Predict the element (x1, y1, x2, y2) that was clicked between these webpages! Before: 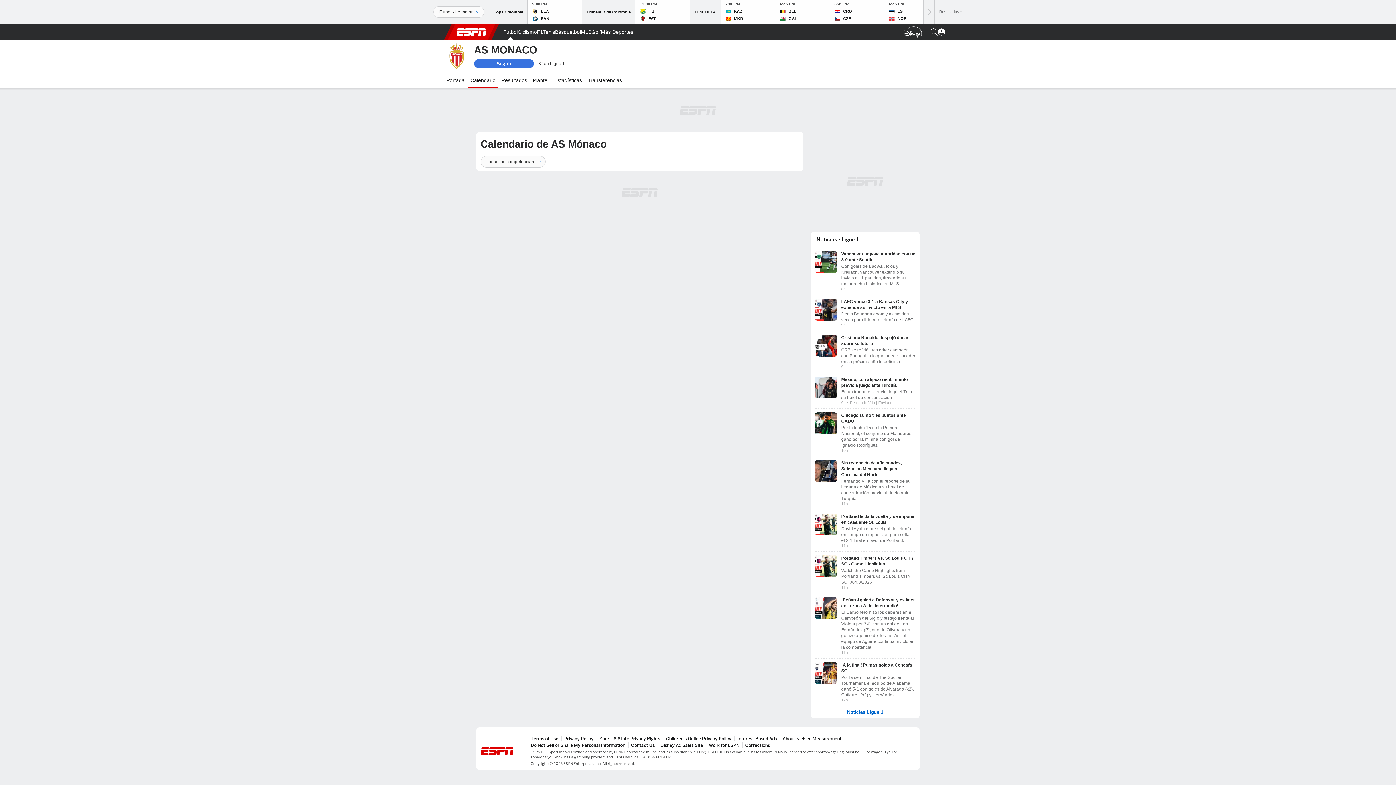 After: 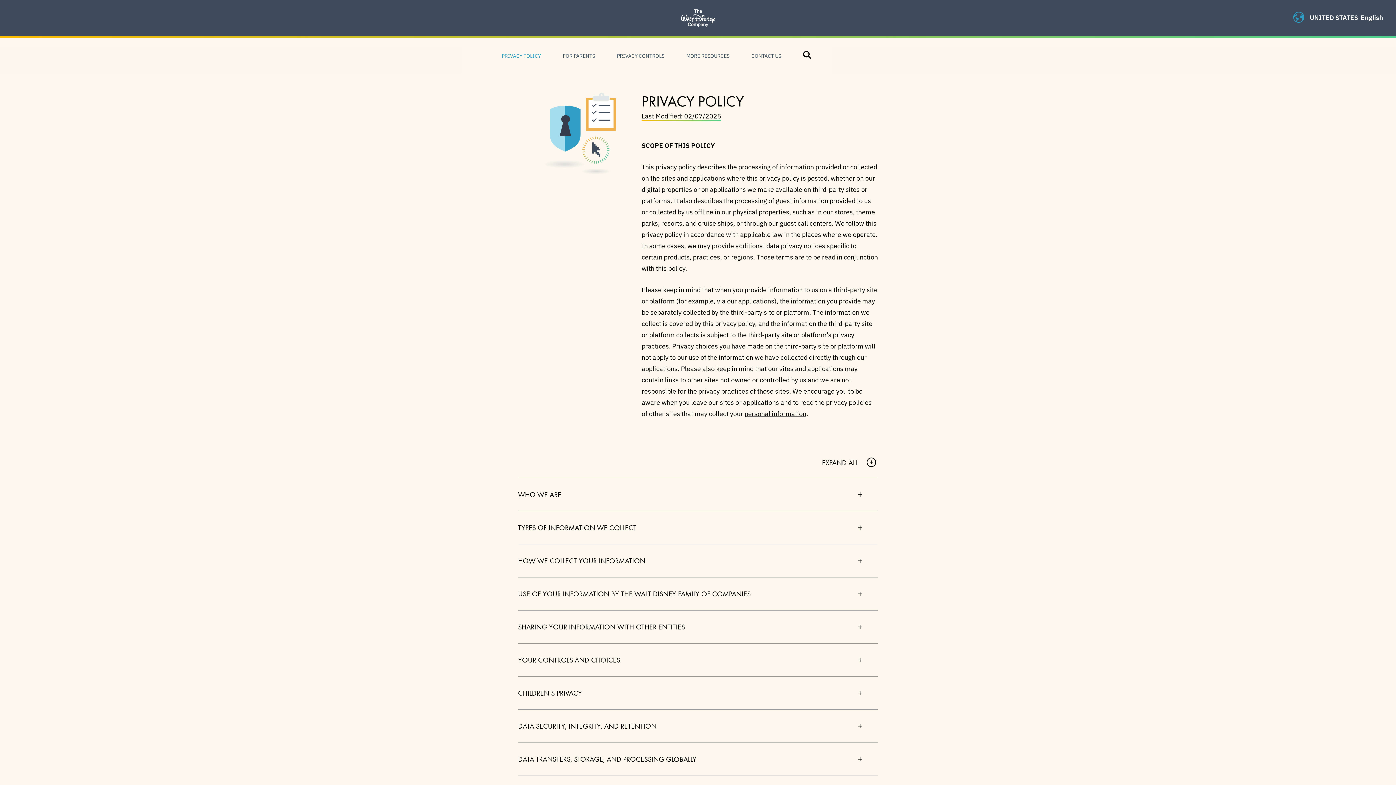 Action: label: Privacy Policy bbox: (564, 736, 593, 741)